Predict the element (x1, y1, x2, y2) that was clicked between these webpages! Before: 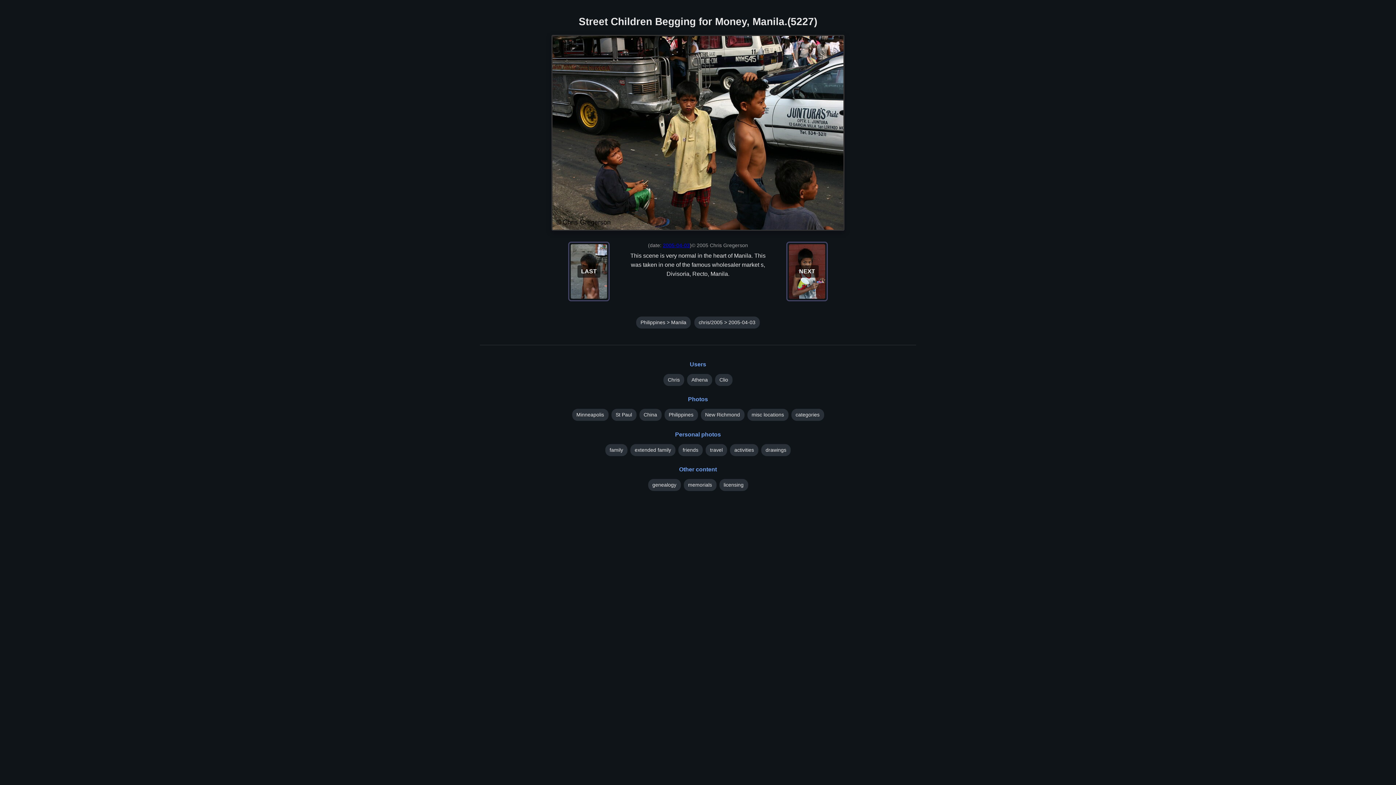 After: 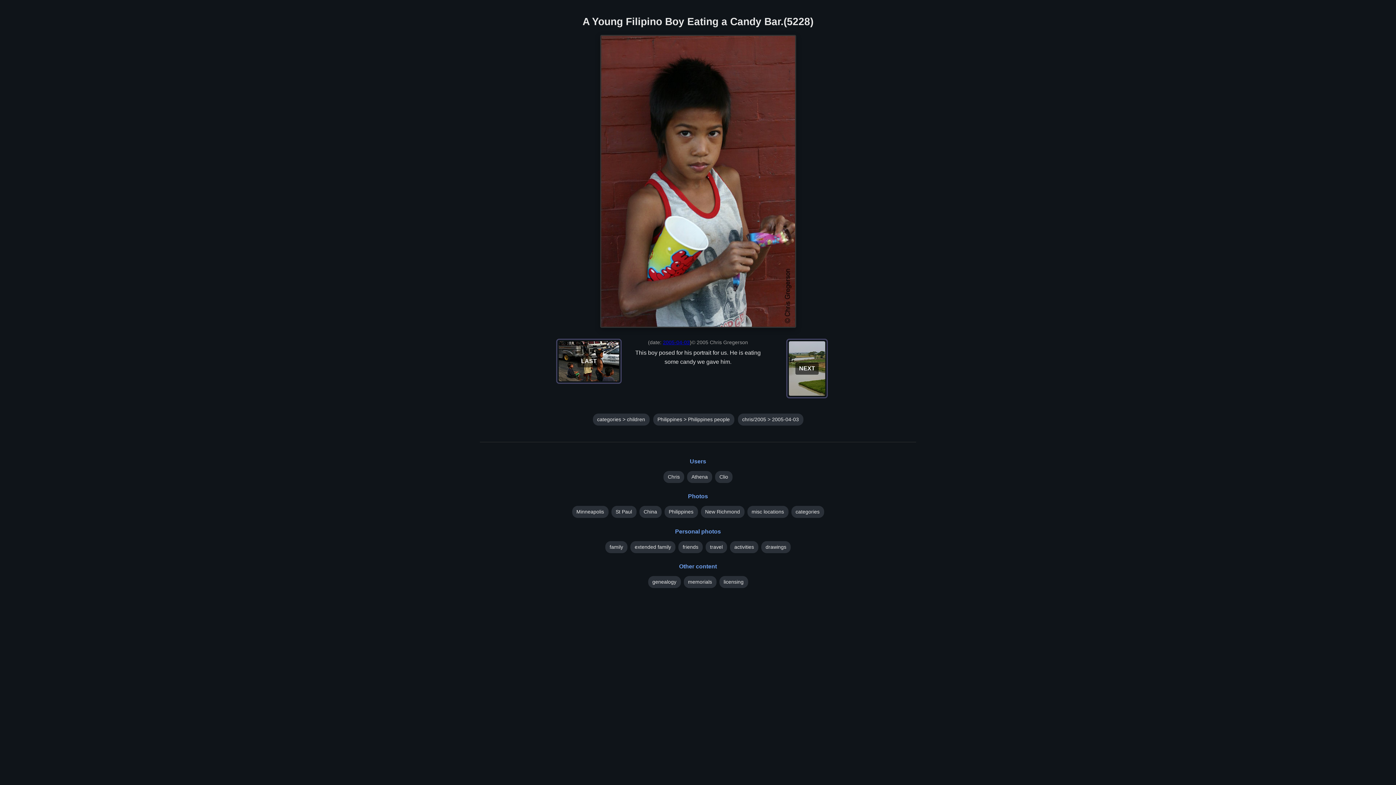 Action: bbox: (786, 241, 828, 301) label: NEXT